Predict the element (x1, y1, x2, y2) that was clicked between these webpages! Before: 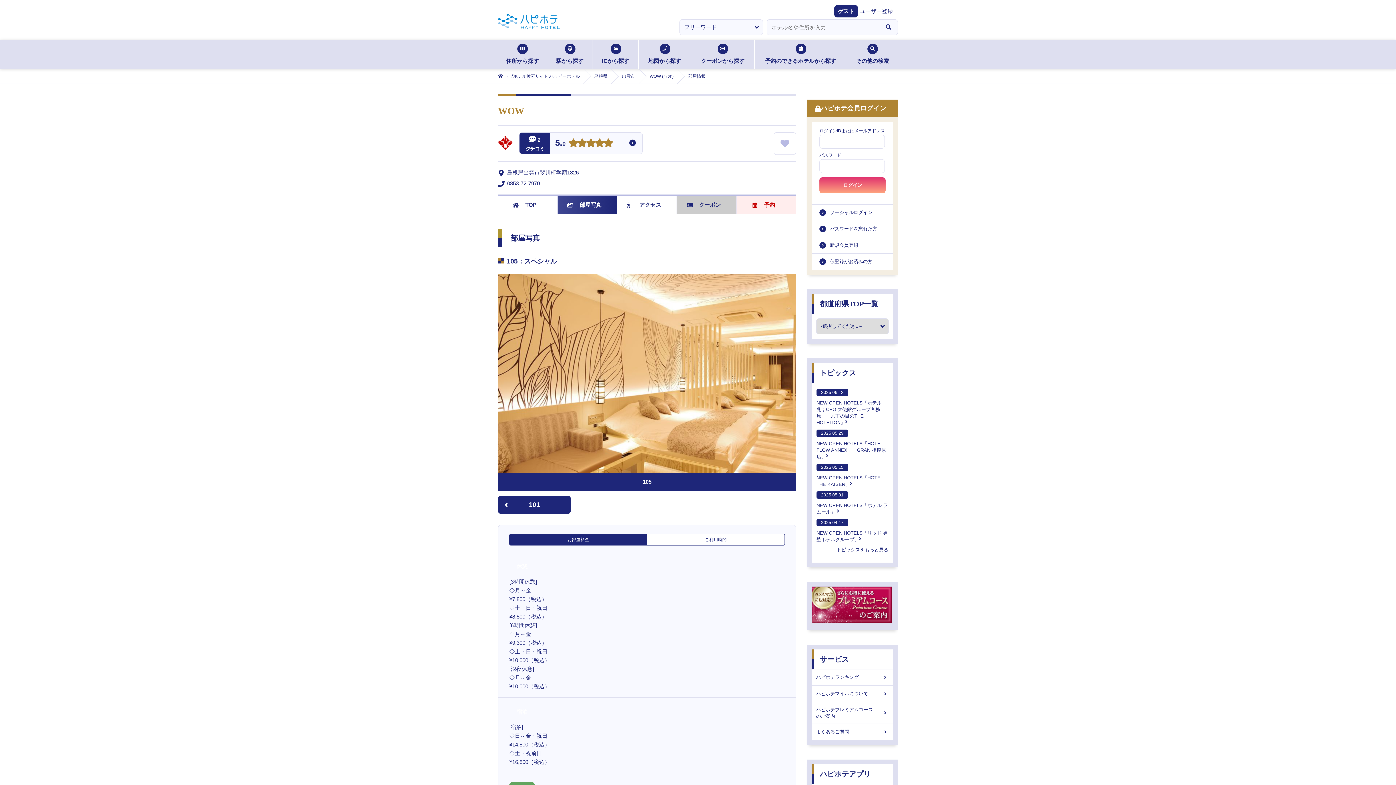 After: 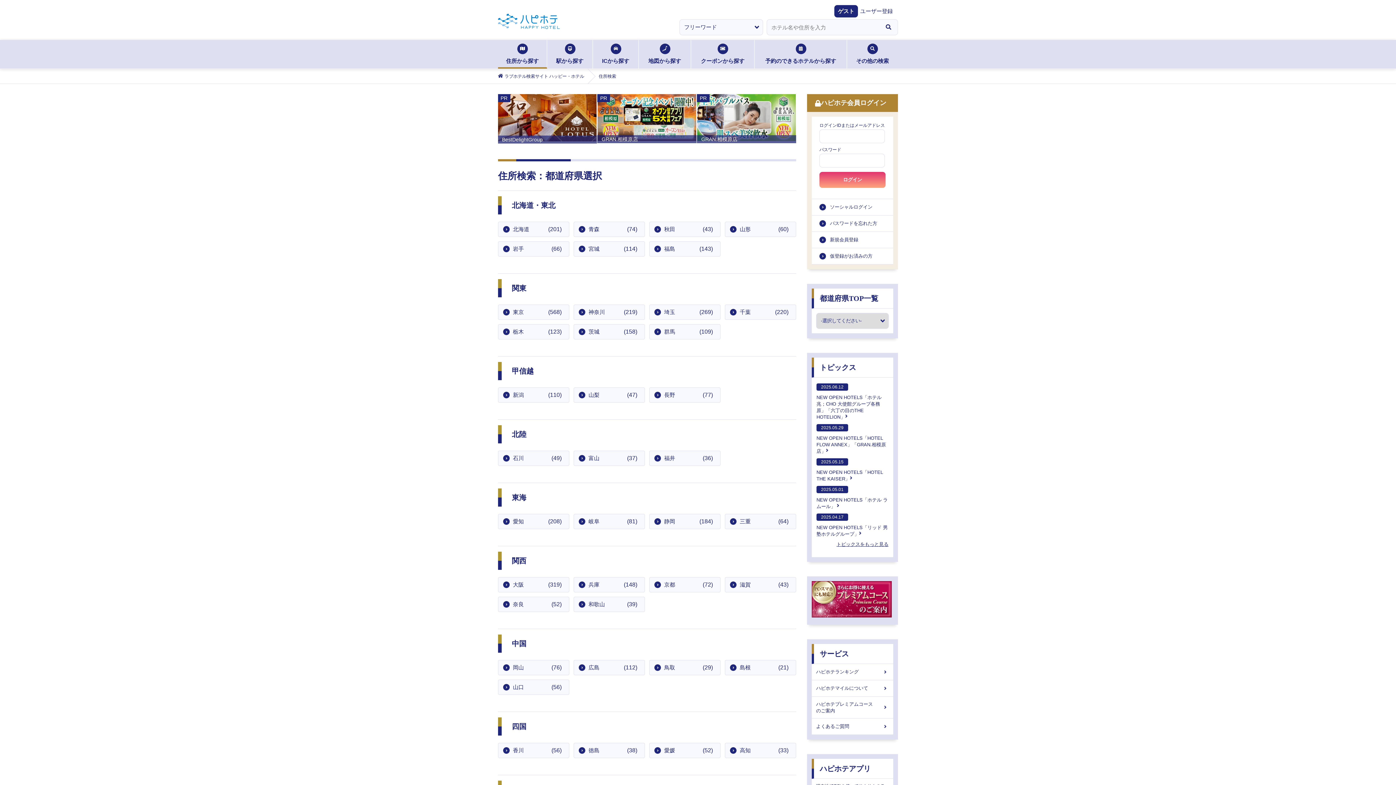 Action: bbox: (498, 40, 547, 68) label: 住所から探す